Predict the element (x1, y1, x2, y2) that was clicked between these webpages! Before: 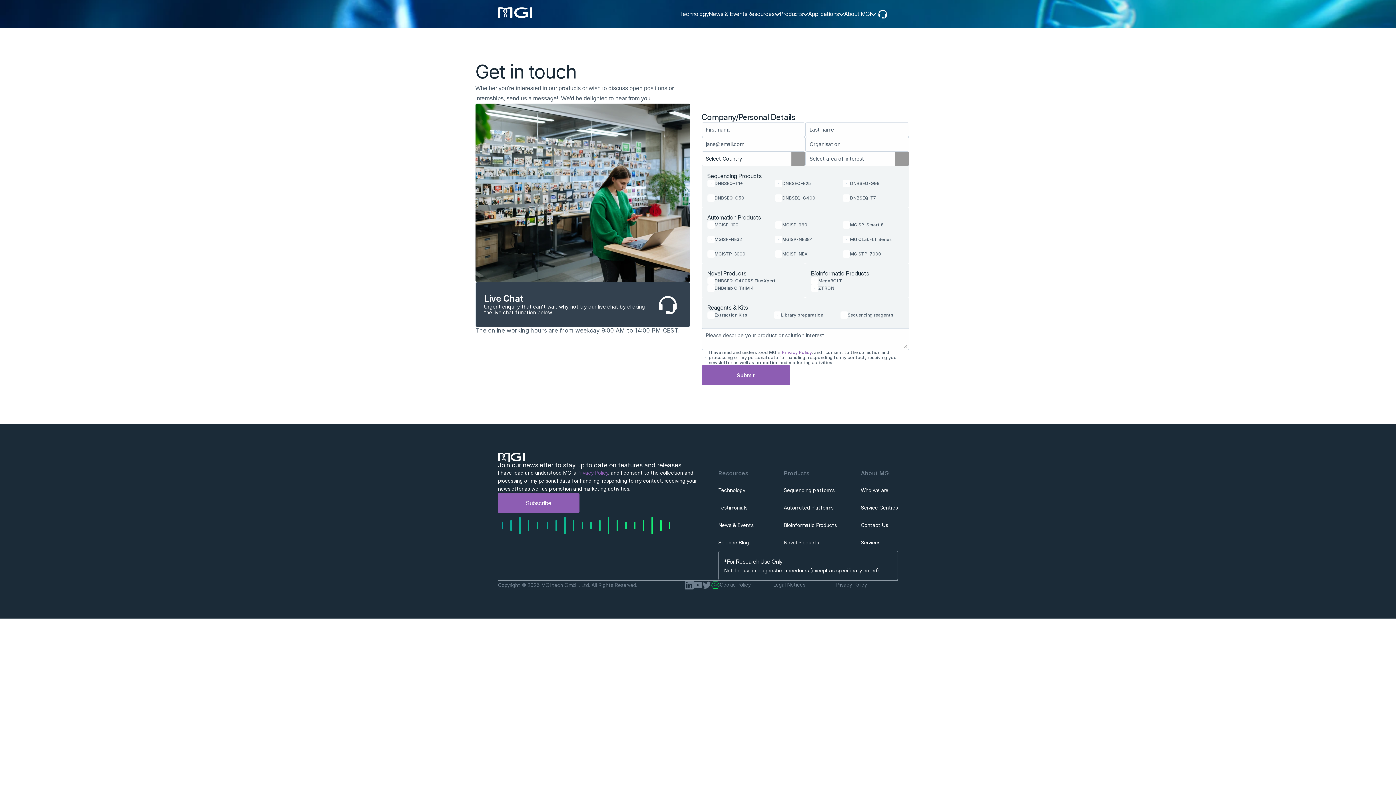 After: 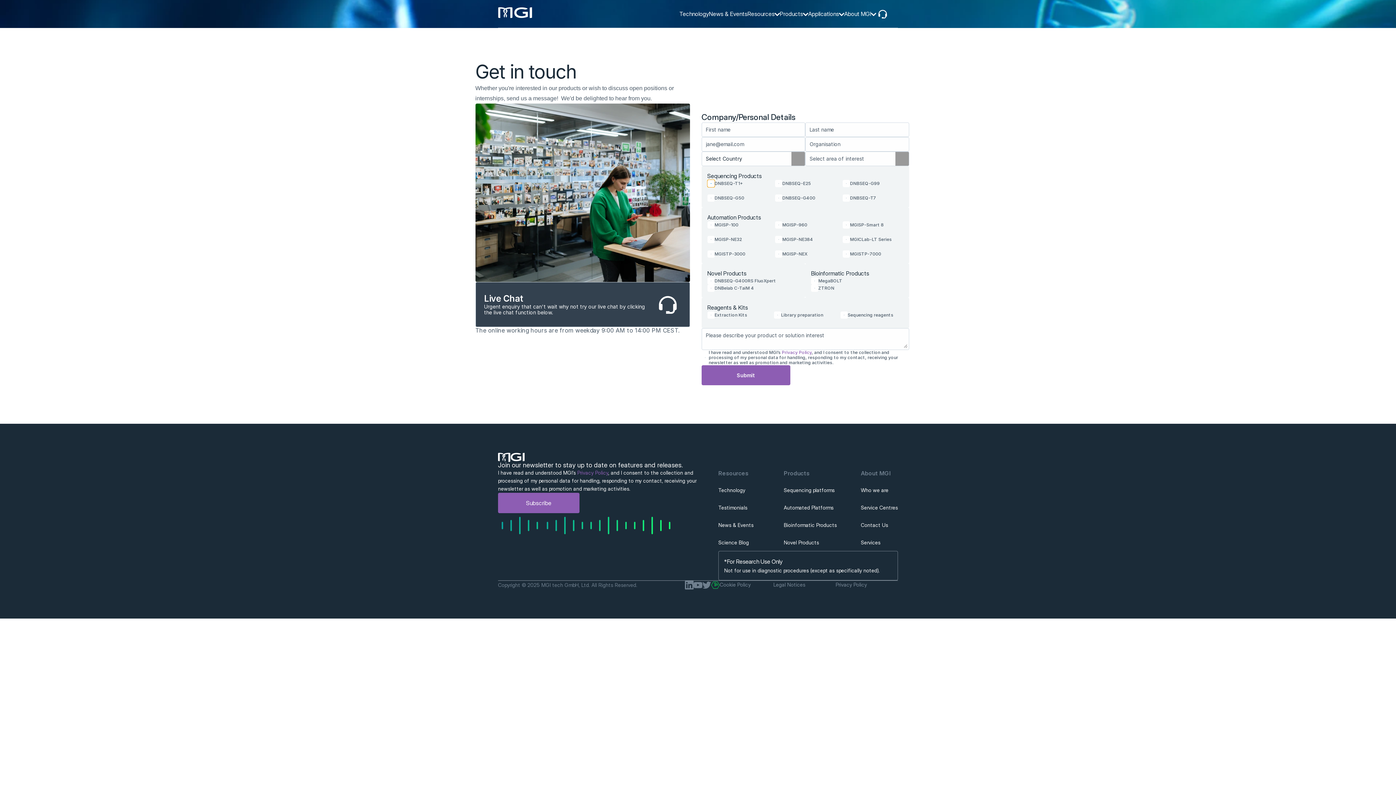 Action: label: DNBSEQ-T1+ bbox: (707, 180, 767, 187)